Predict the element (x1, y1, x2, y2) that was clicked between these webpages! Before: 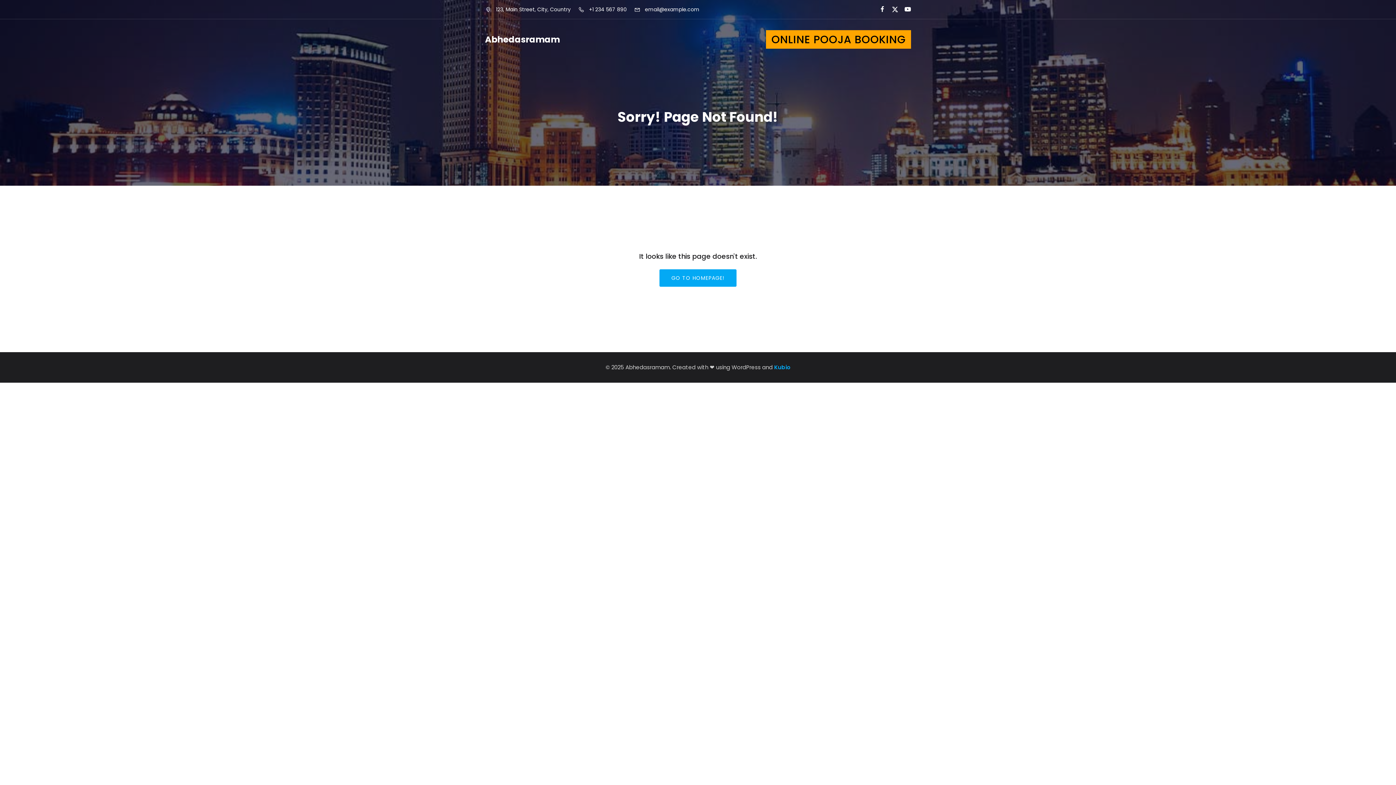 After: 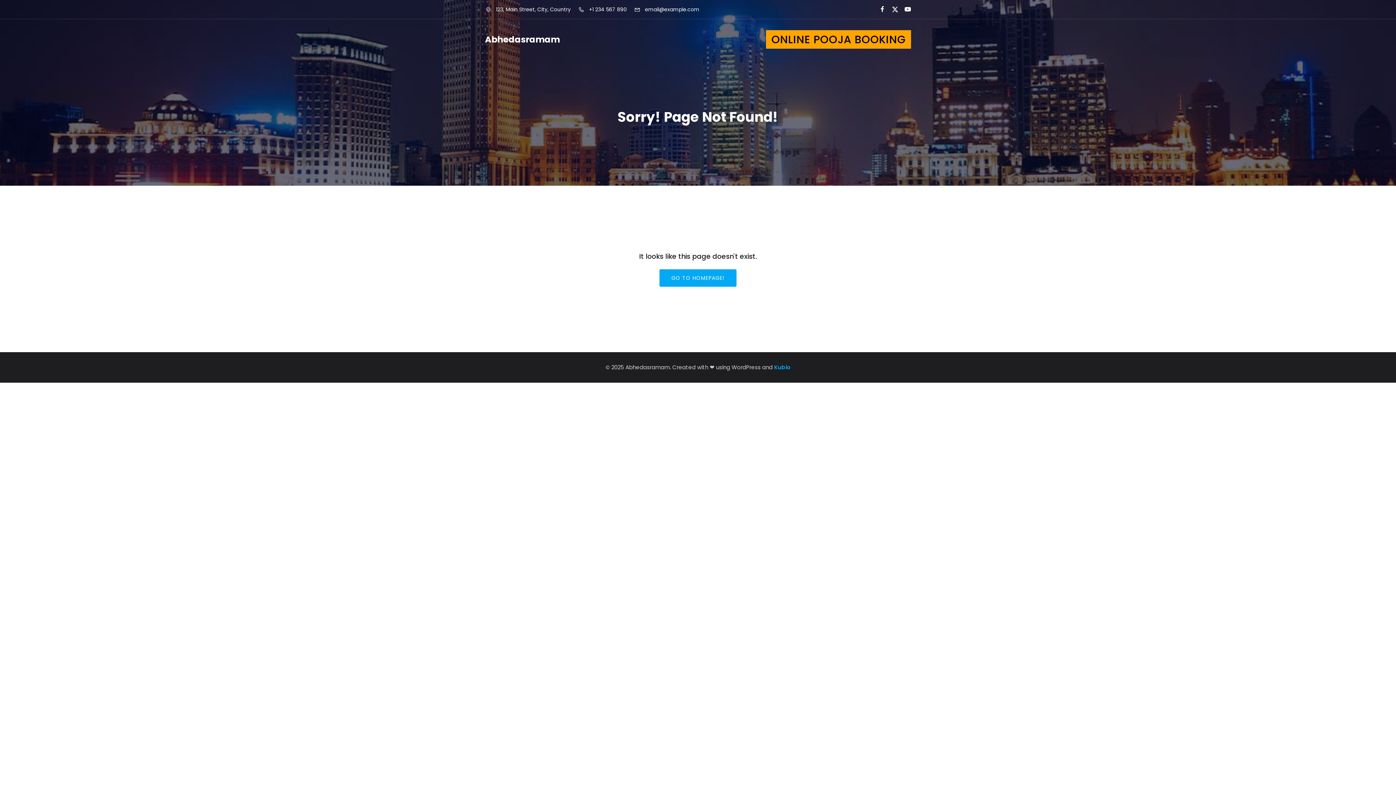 Action: label: Social link:  bbox: (885, 3, 898, 15)